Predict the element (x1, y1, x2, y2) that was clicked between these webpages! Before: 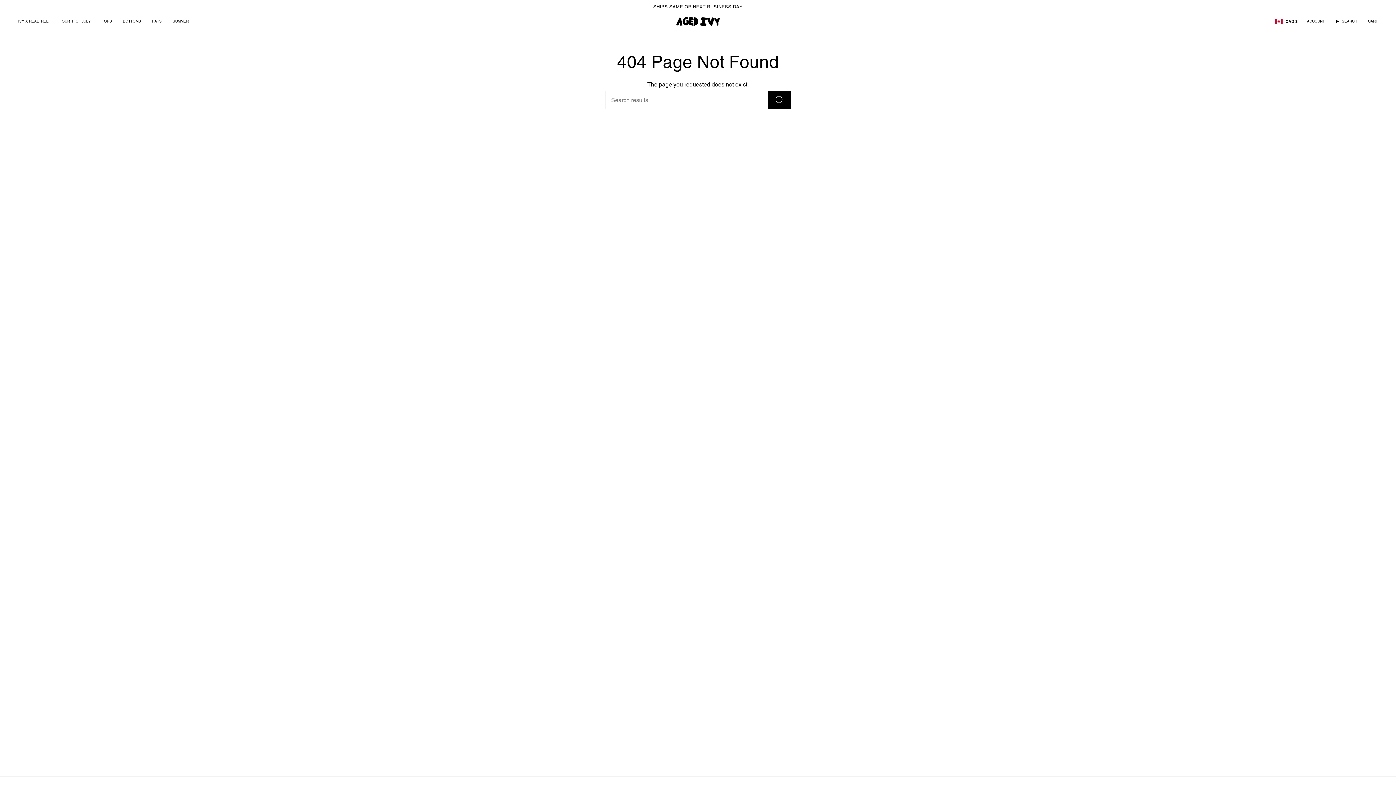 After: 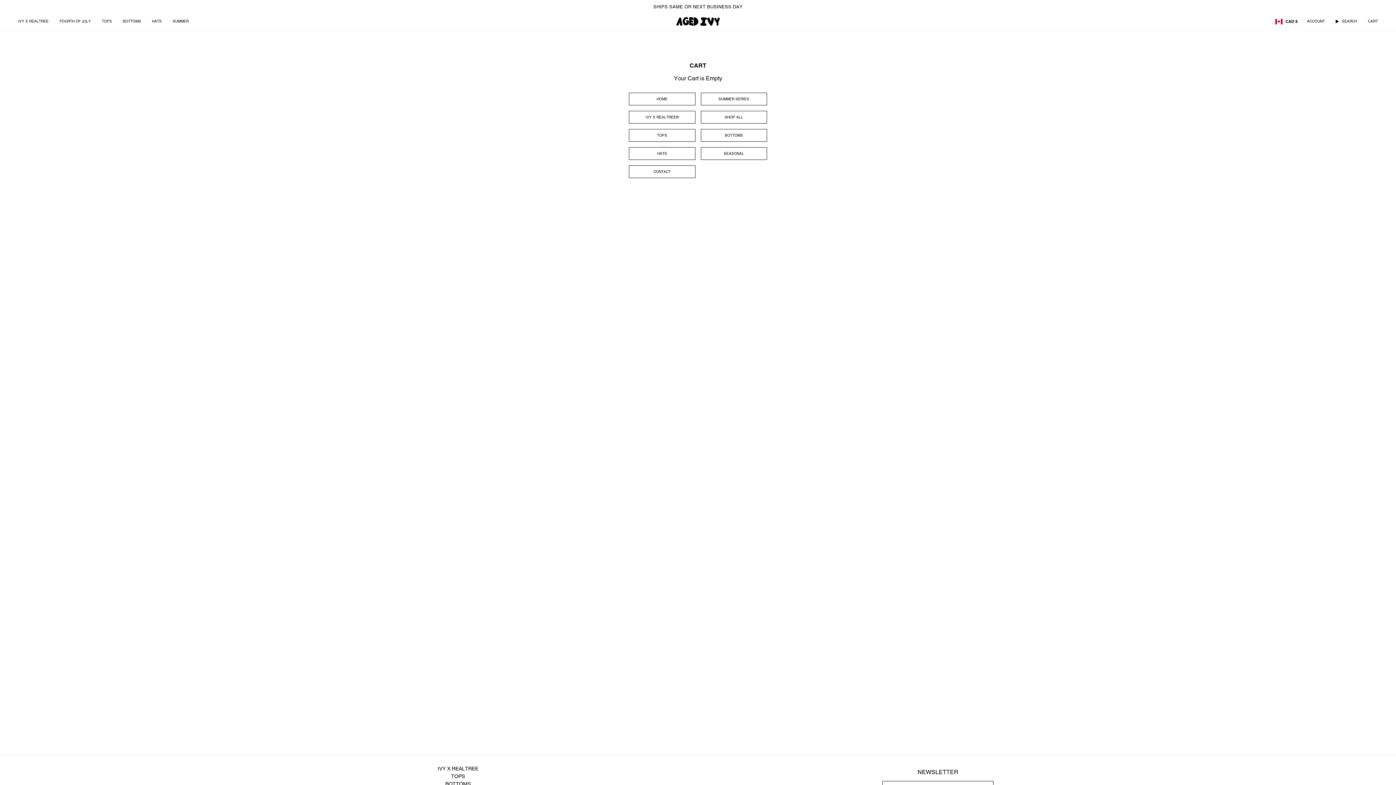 Action: label: CART bbox: (1362, 13, 1383, 29)